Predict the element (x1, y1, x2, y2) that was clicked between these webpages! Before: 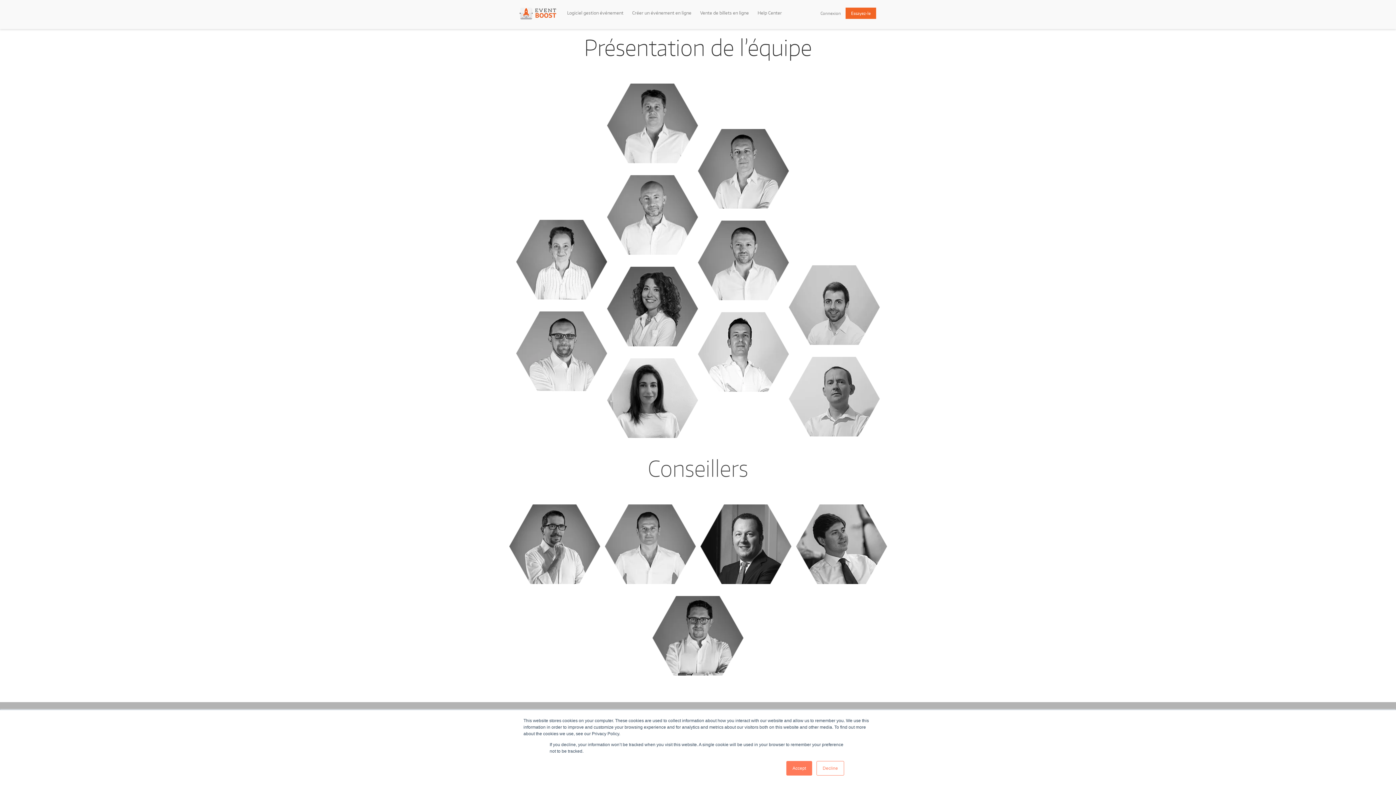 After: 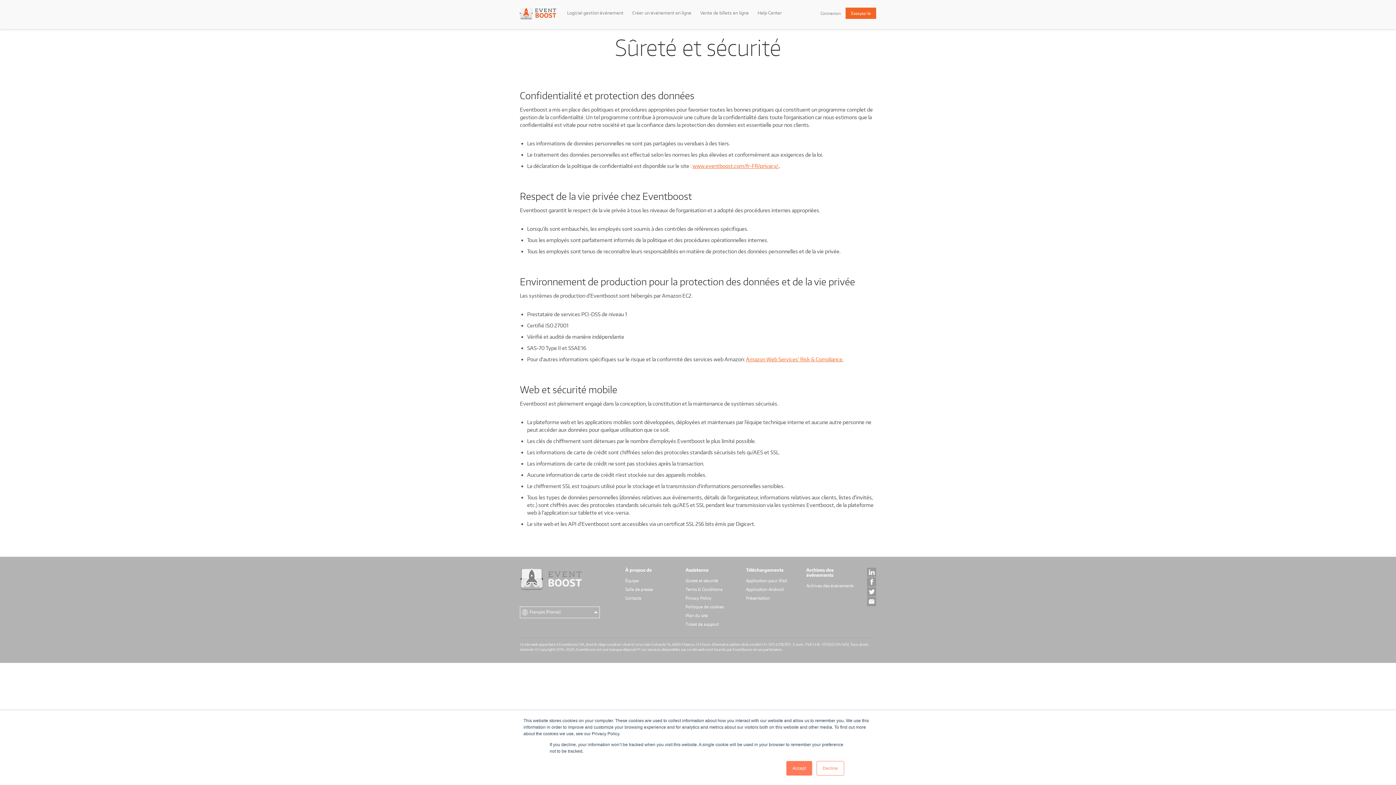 Action: label: Sûreté et sécurité bbox: (685, 724, 718, 729)